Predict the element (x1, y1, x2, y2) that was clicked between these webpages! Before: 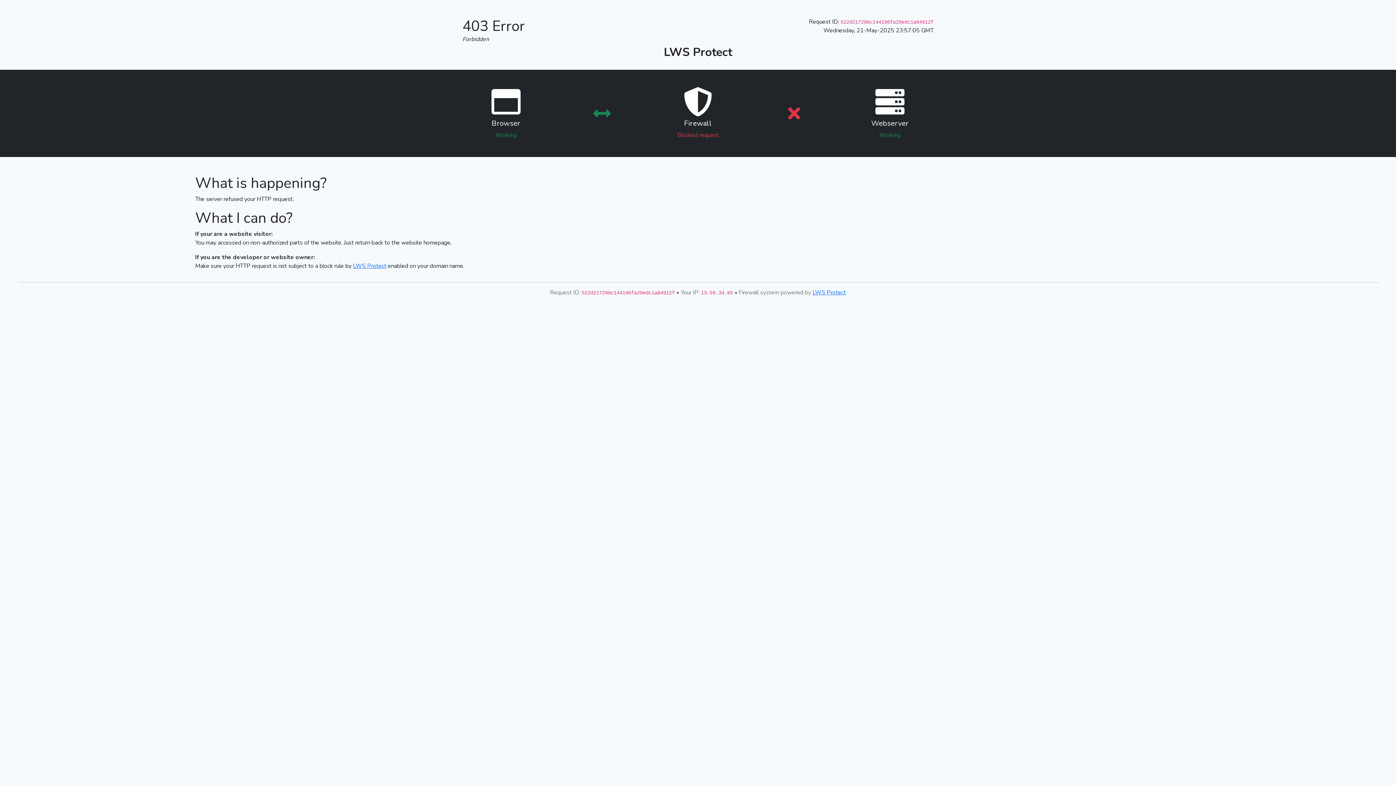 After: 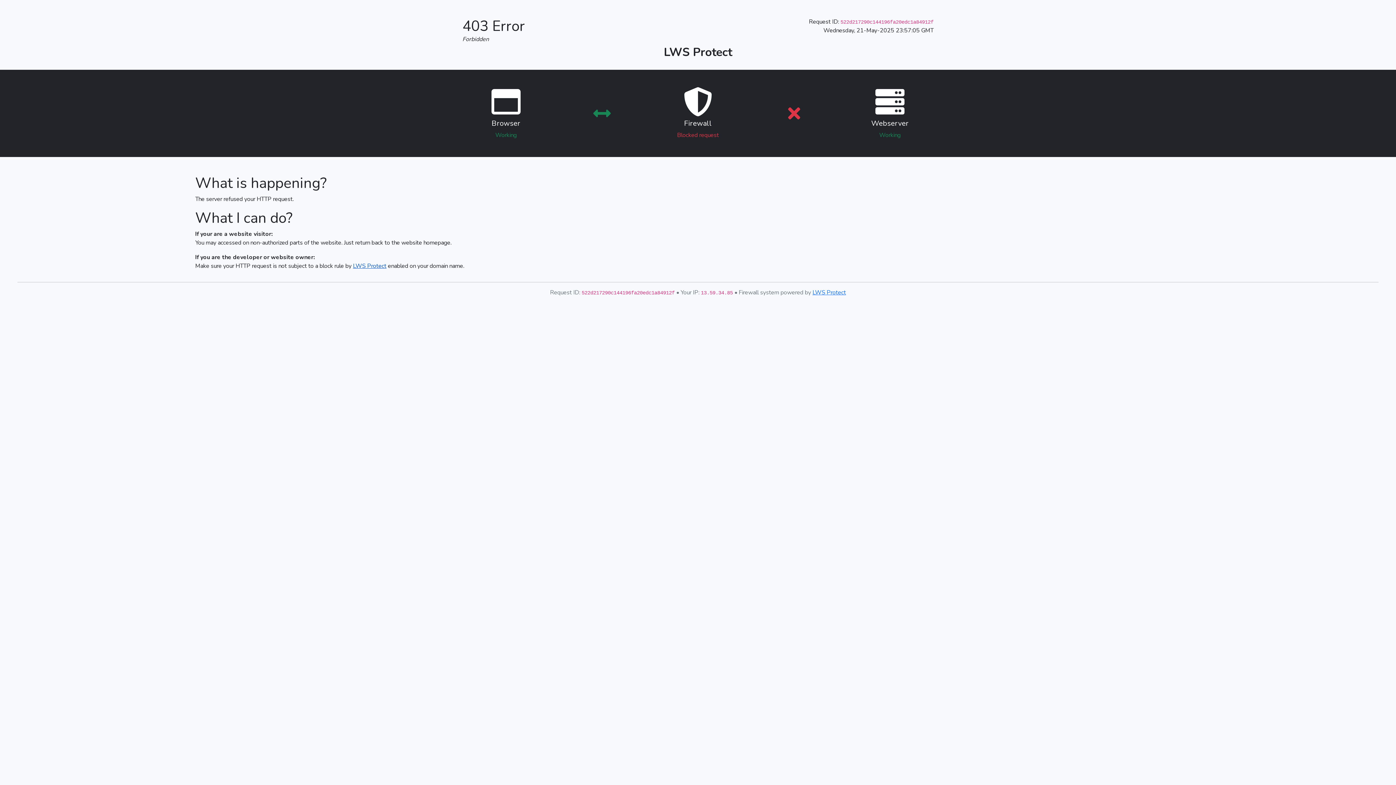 Action: bbox: (353, 262, 386, 270) label: LWS Protect